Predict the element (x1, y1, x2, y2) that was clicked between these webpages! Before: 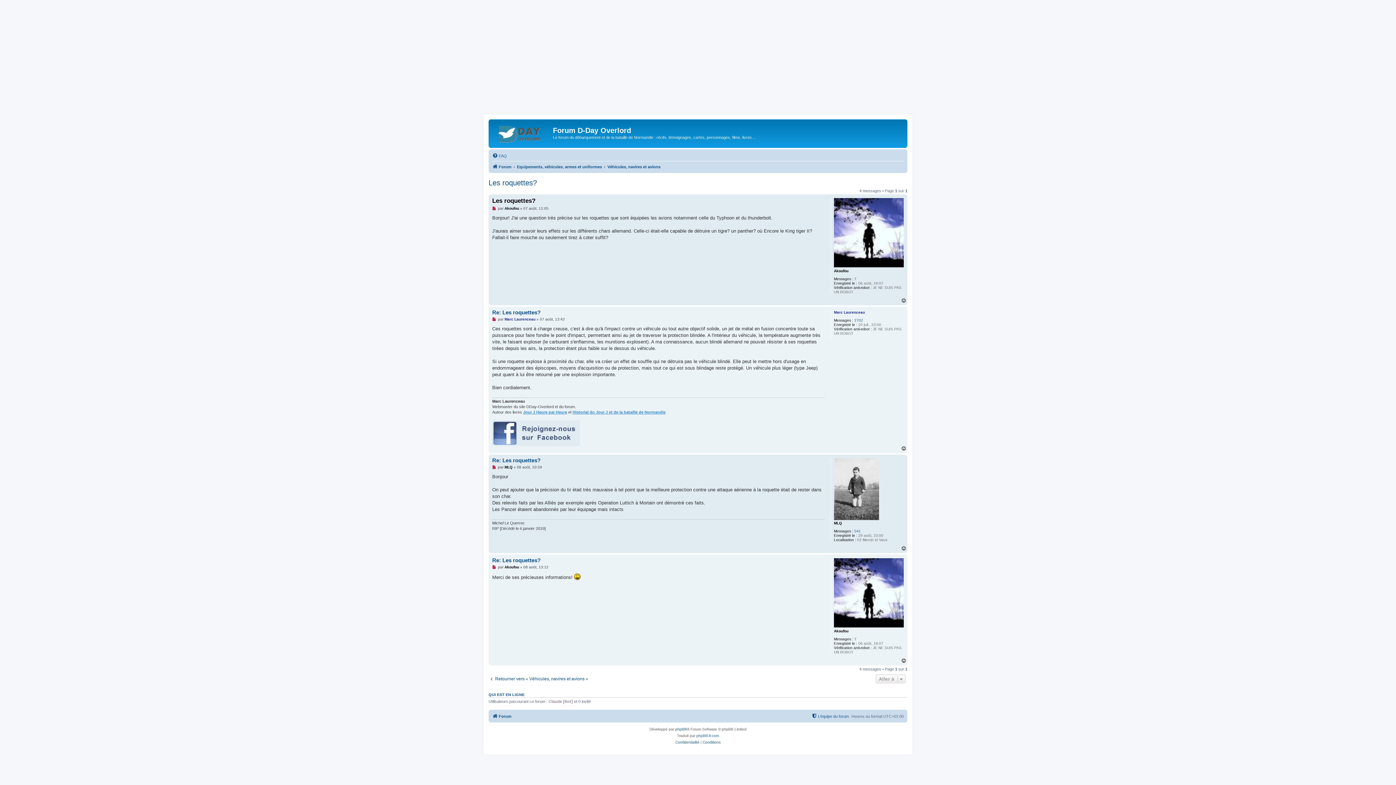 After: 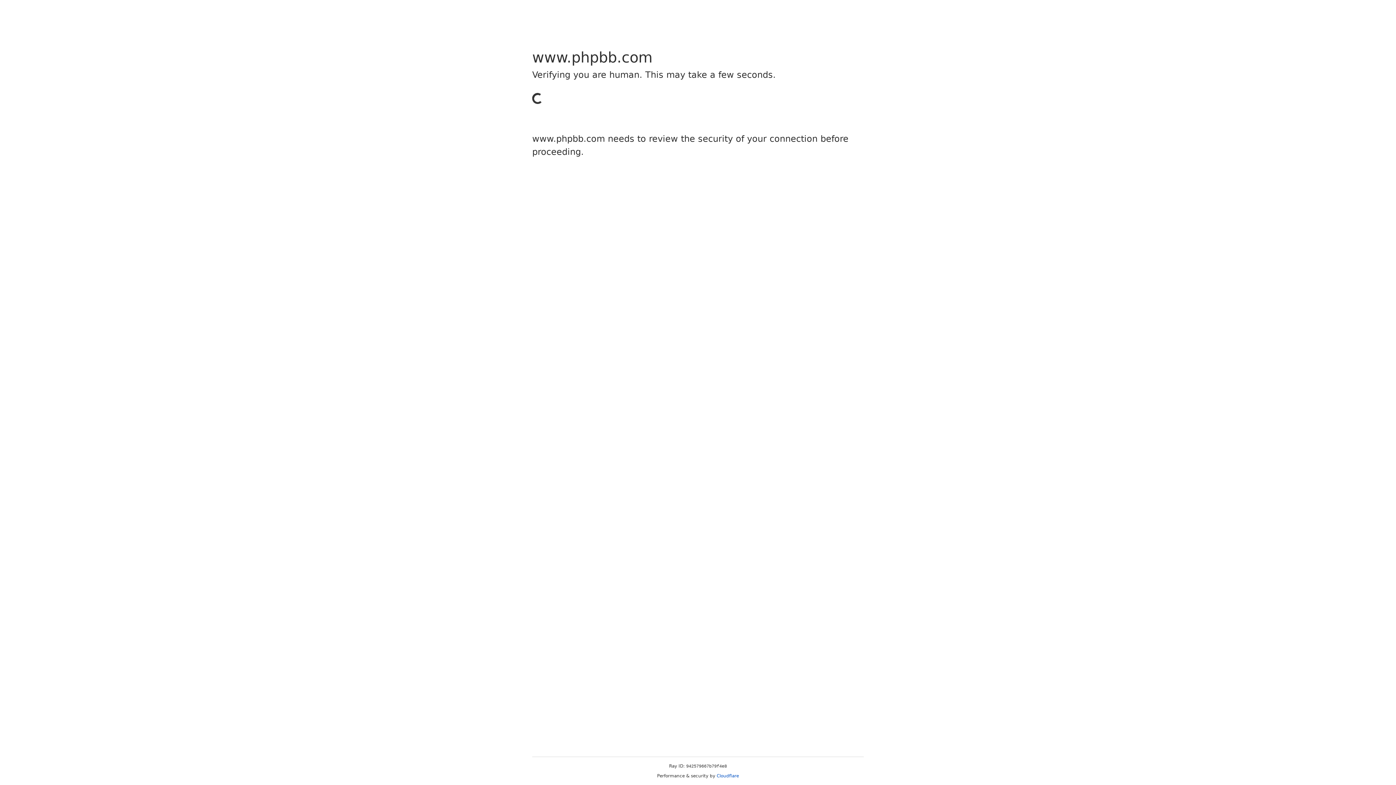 Action: bbox: (675, 726, 687, 733) label: phpBB